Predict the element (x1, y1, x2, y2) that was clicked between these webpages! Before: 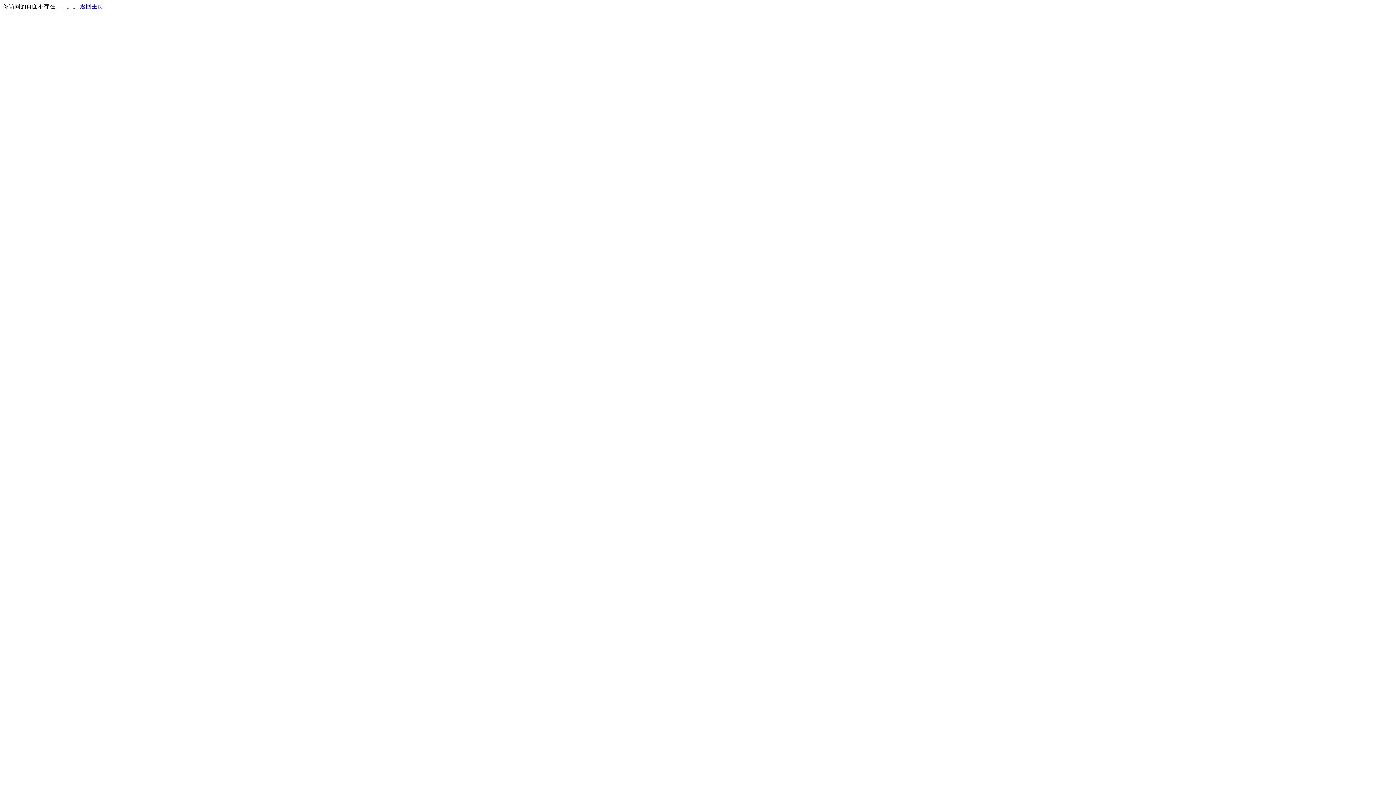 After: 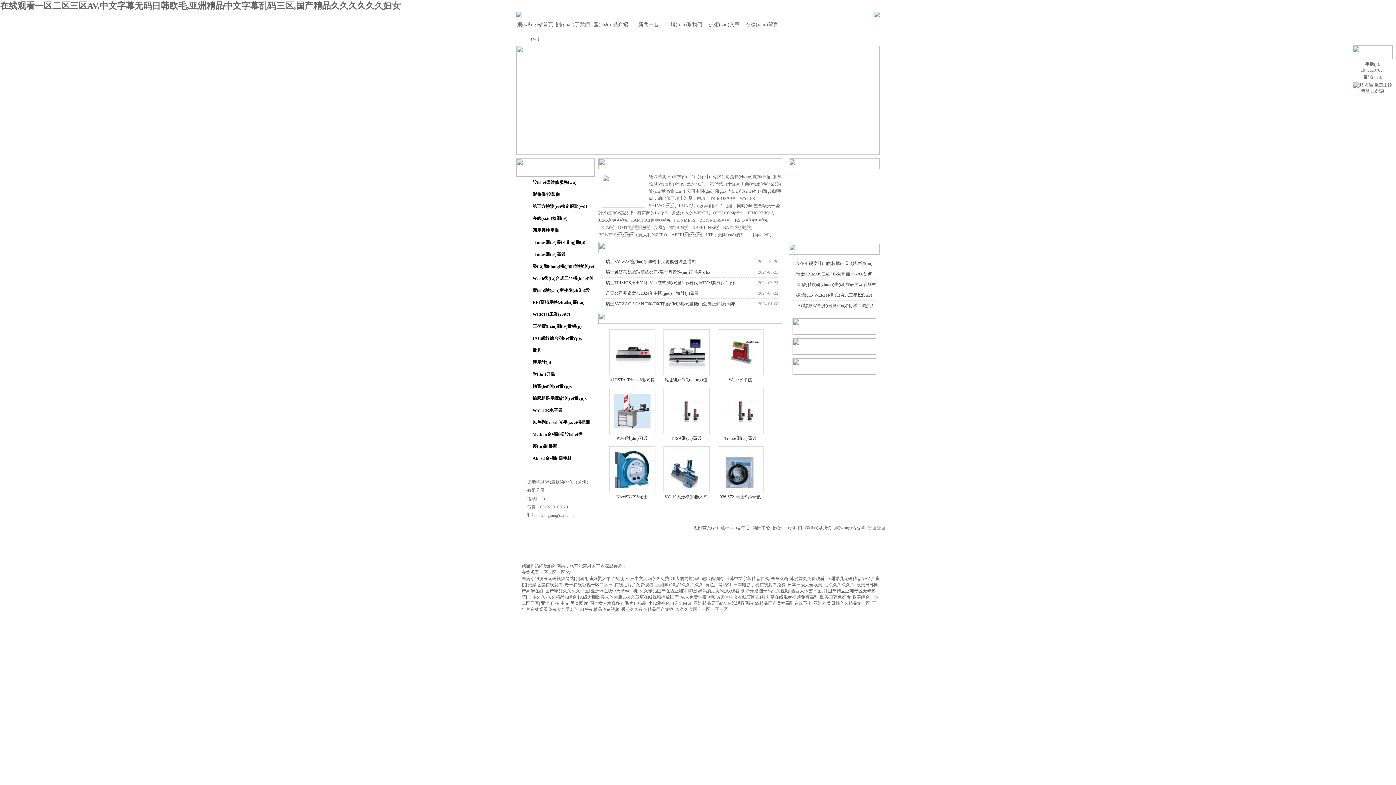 Action: label: 返回主页 bbox: (80, 3, 103, 9)